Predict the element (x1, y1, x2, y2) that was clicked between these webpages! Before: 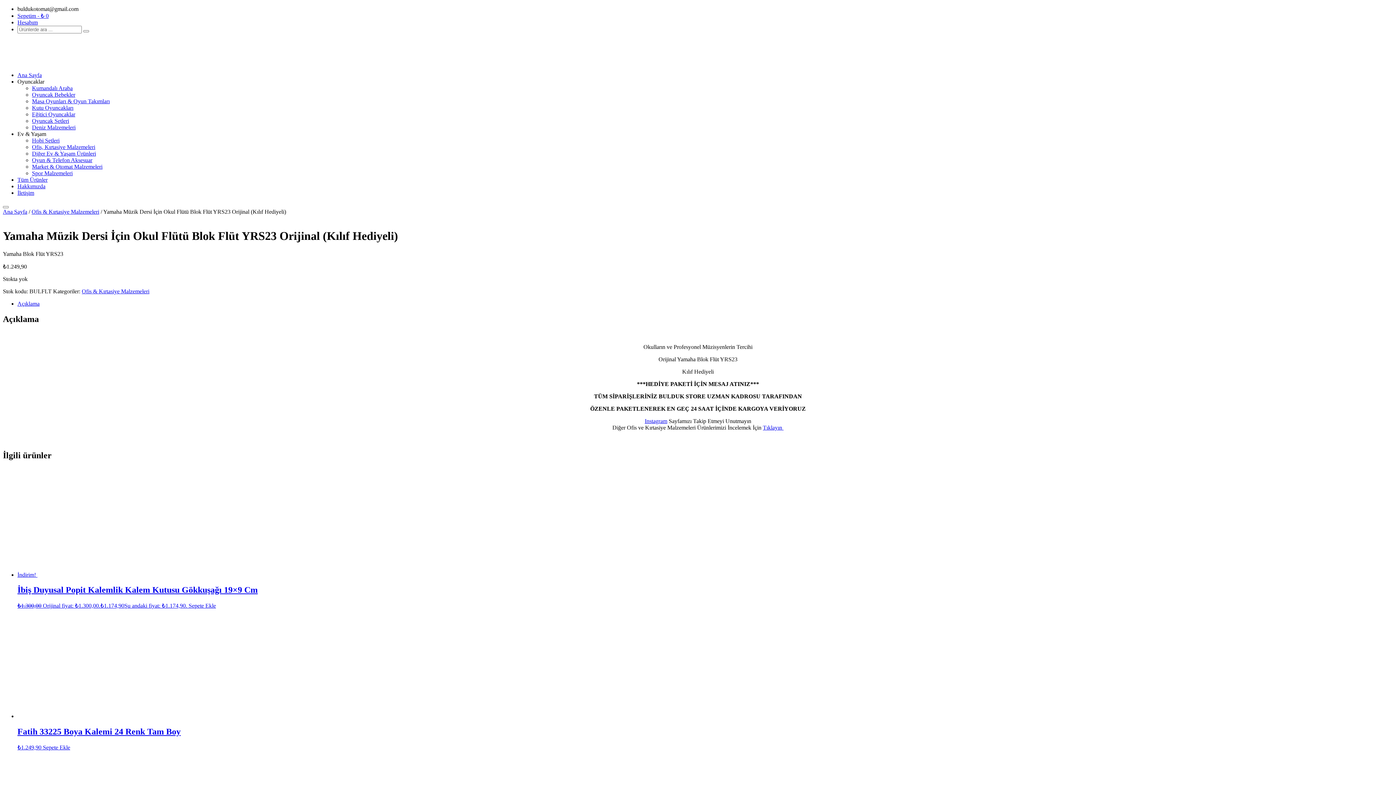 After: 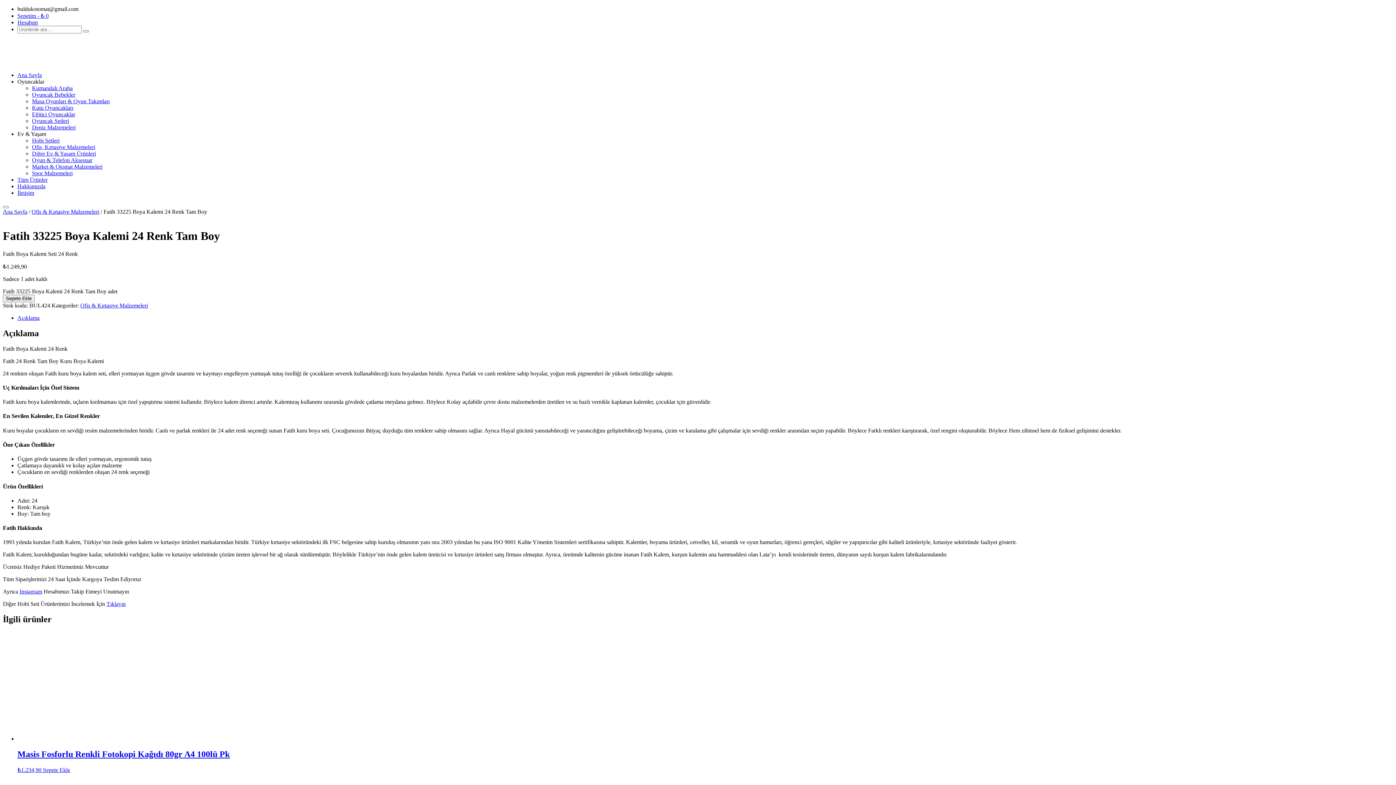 Action: label: Fatih 33225 Boya Kalemi 24 Renk Tam Boy
₺1.249,90  bbox: (17, 713, 1393, 750)